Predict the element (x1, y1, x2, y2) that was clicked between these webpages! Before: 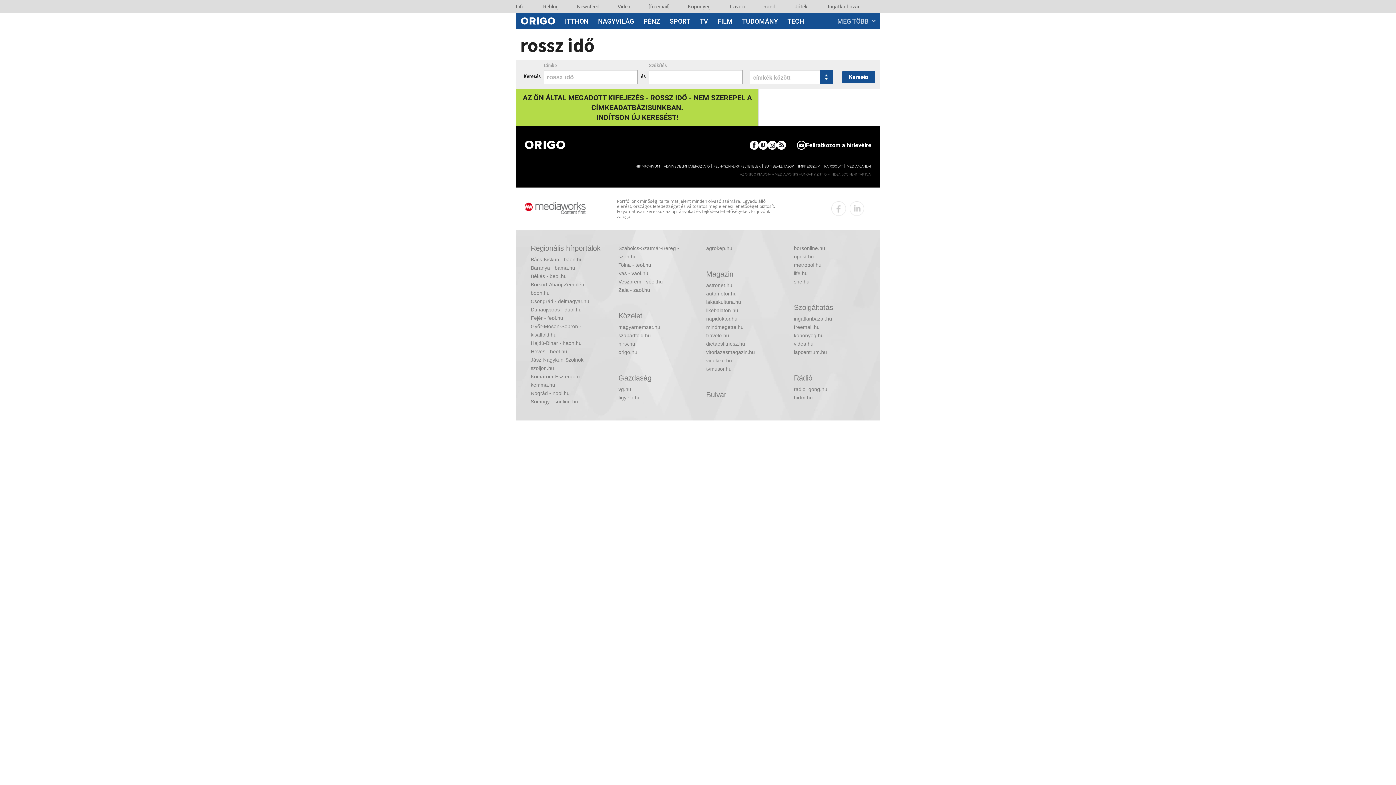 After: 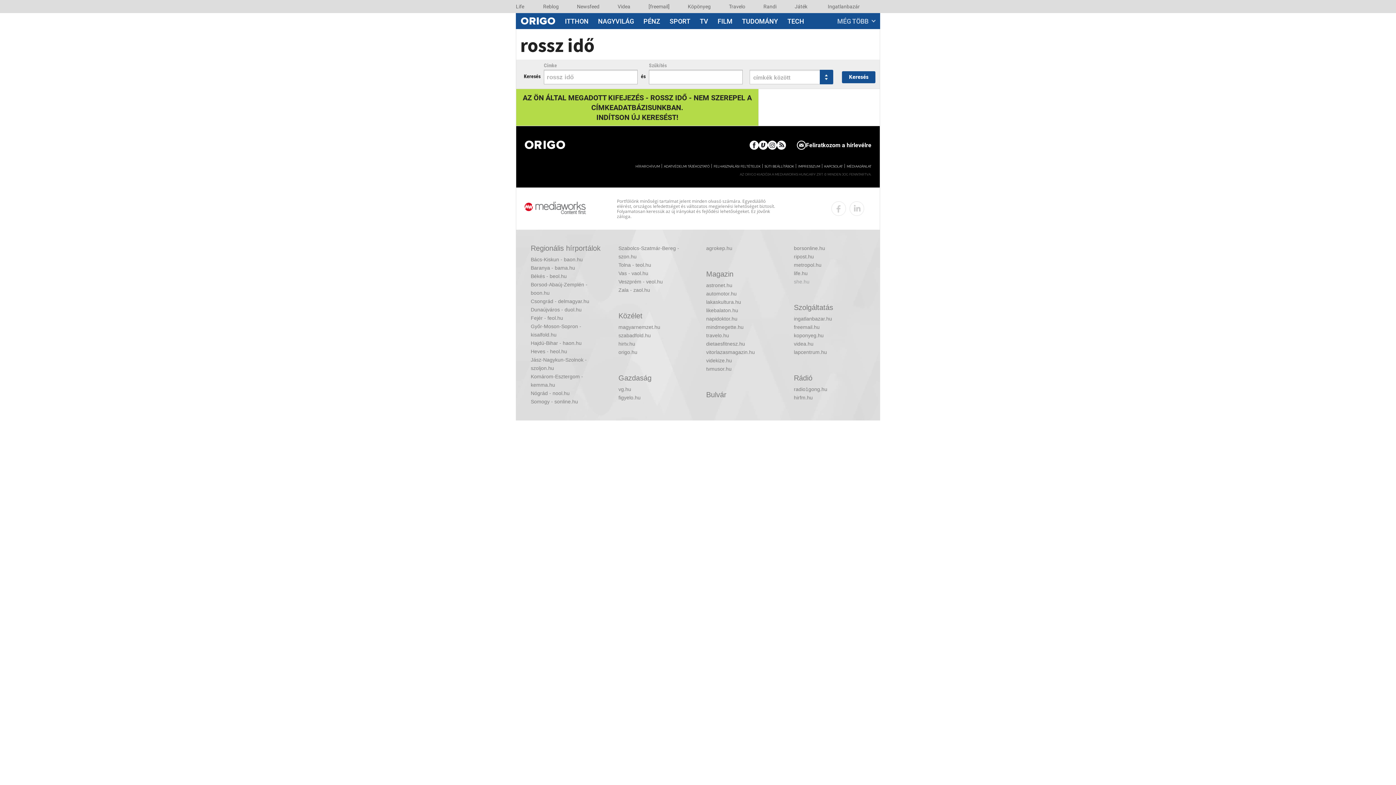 Action: label: she.hu bbox: (794, 277, 865, 286)